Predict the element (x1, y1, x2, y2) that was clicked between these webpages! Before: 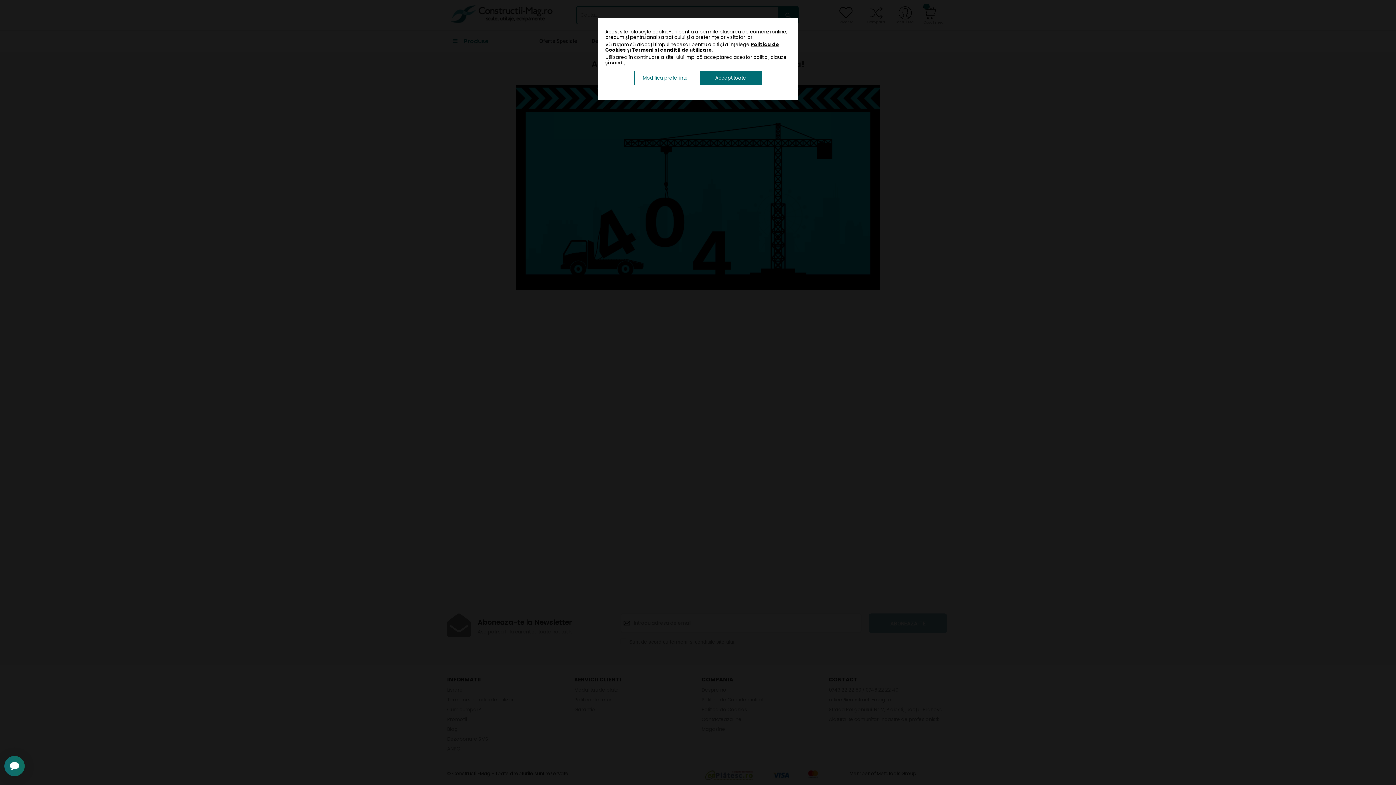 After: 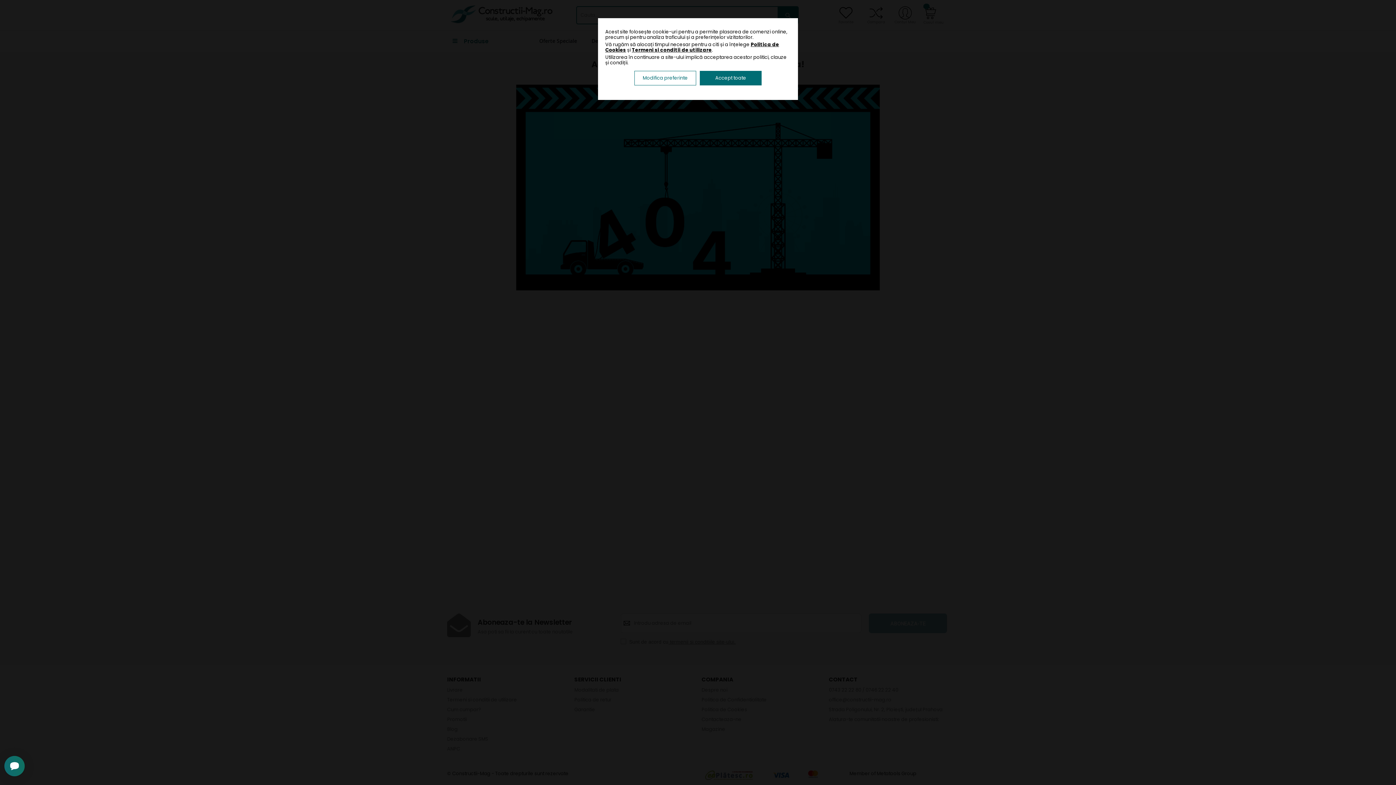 Action: bbox: (632, 46, 712, 53) label: Termeni si conditii de utilizare